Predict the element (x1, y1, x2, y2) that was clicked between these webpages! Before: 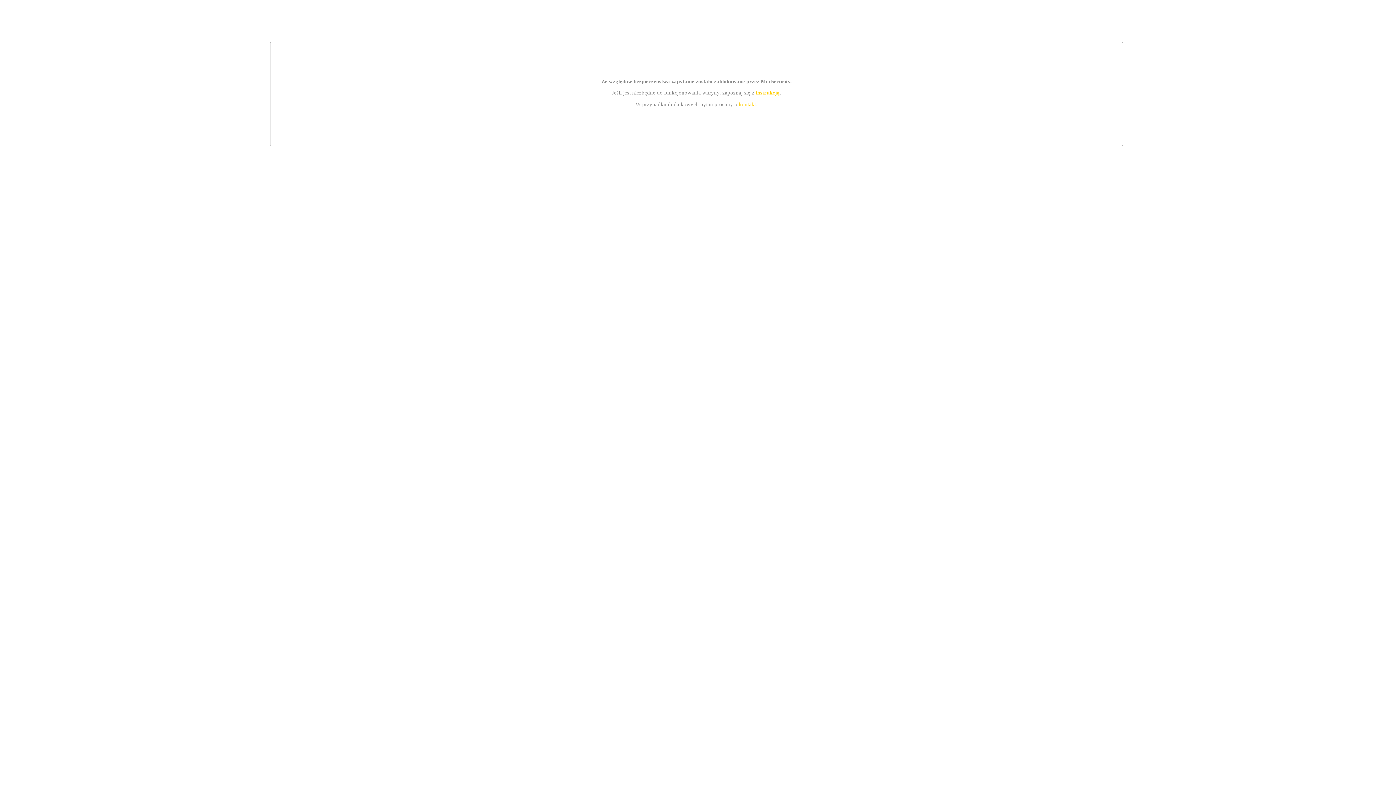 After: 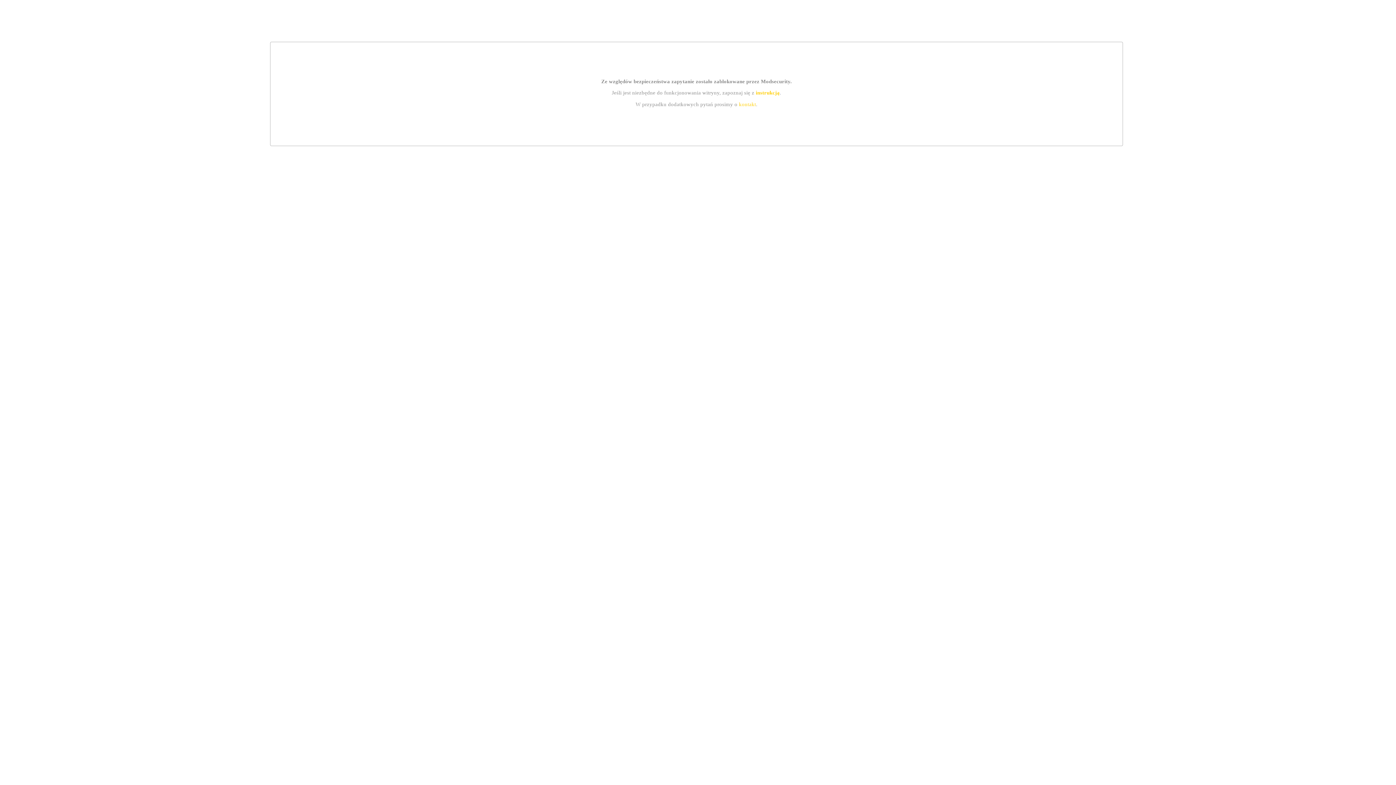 Action: bbox: (739, 101, 756, 107) label: kontakt